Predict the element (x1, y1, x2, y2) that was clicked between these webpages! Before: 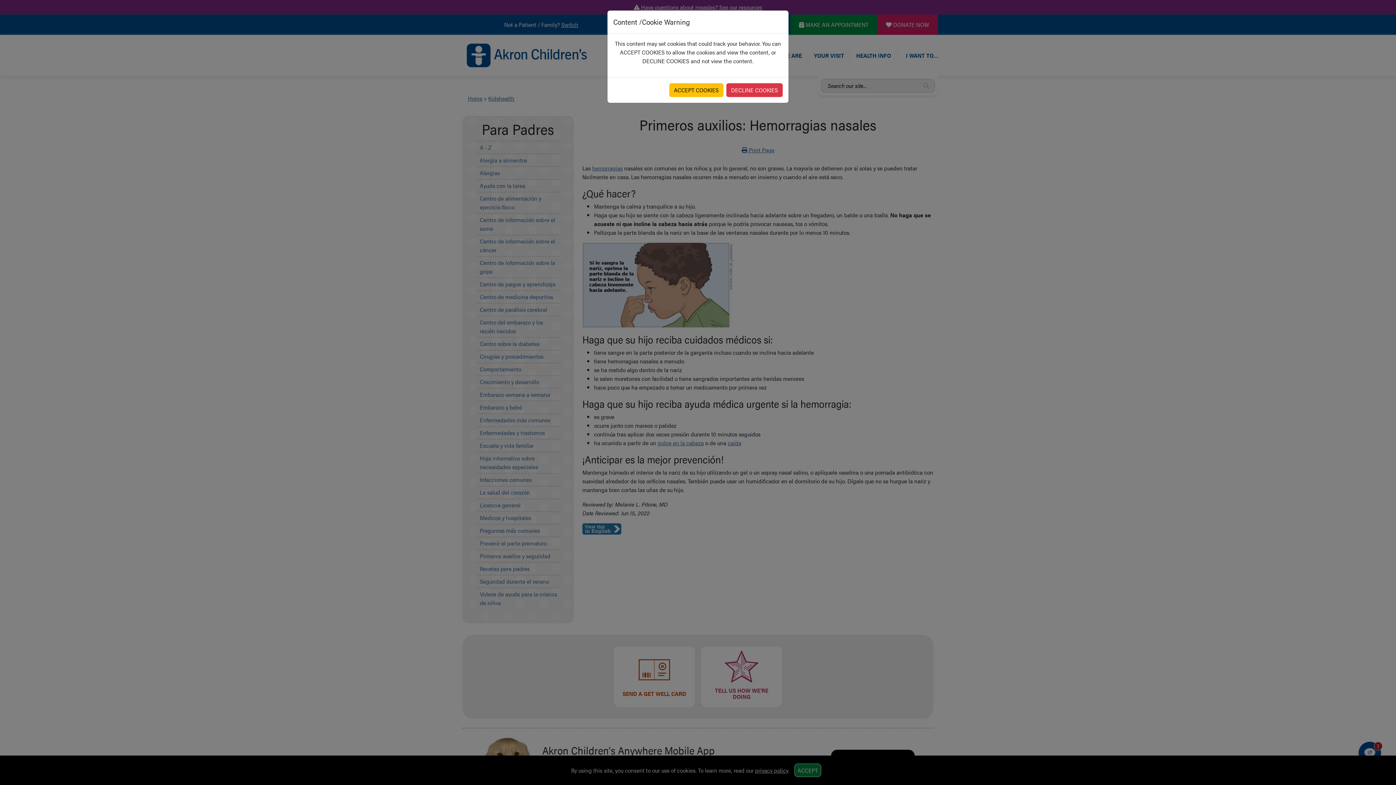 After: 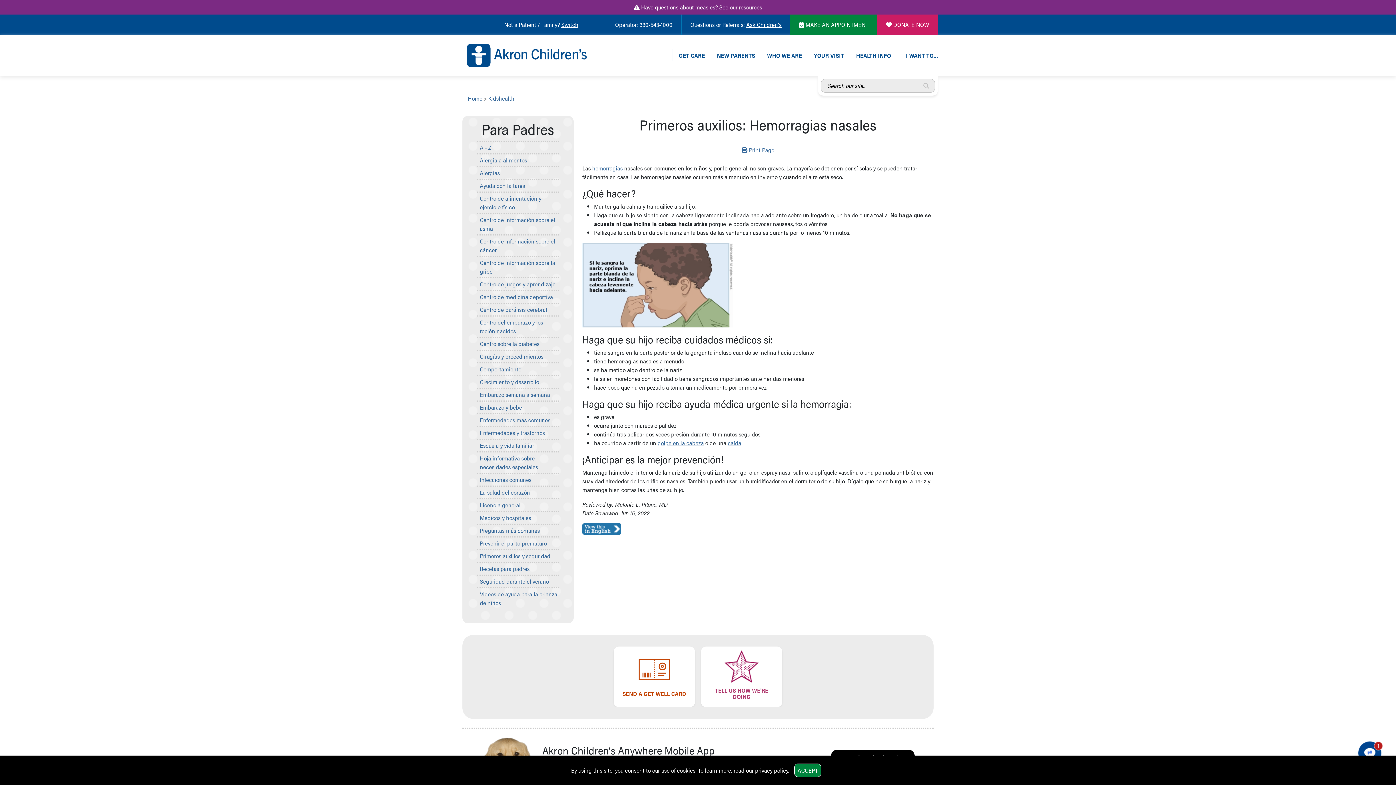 Action: label: ACCEPT COOKIES bbox: (669, 83, 723, 97)